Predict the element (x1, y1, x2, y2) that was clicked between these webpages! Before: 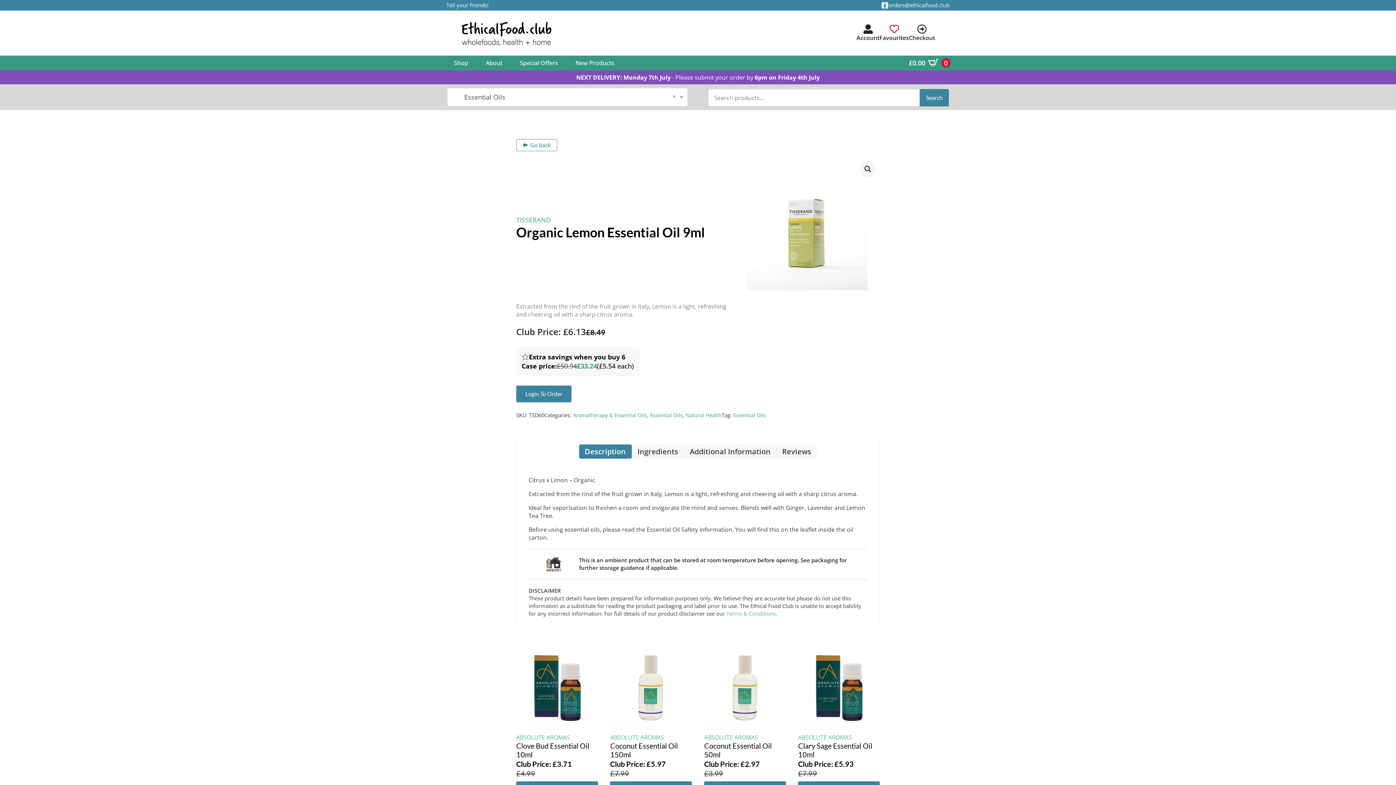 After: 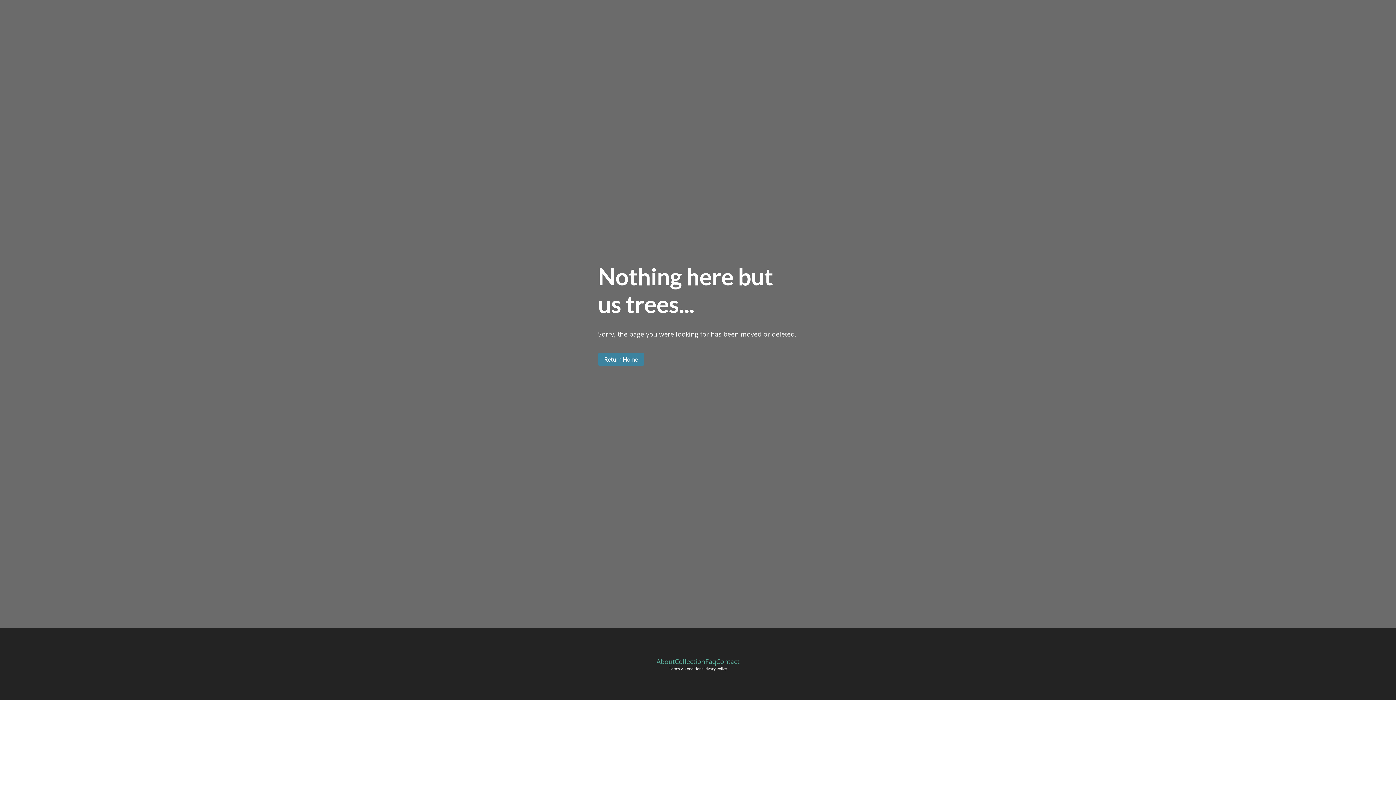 Action: label: ABSOLUTE AROMAS bbox: (798, 733, 852, 741)